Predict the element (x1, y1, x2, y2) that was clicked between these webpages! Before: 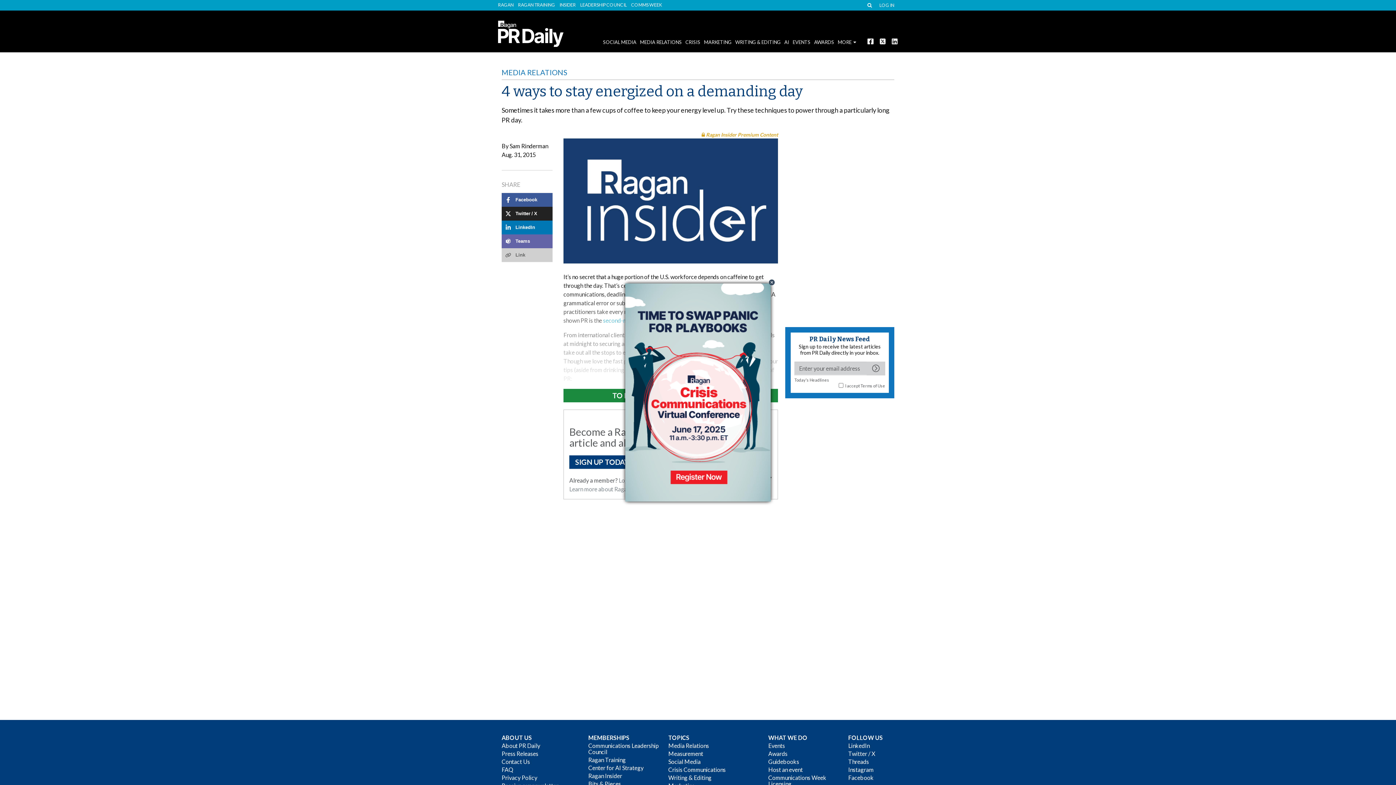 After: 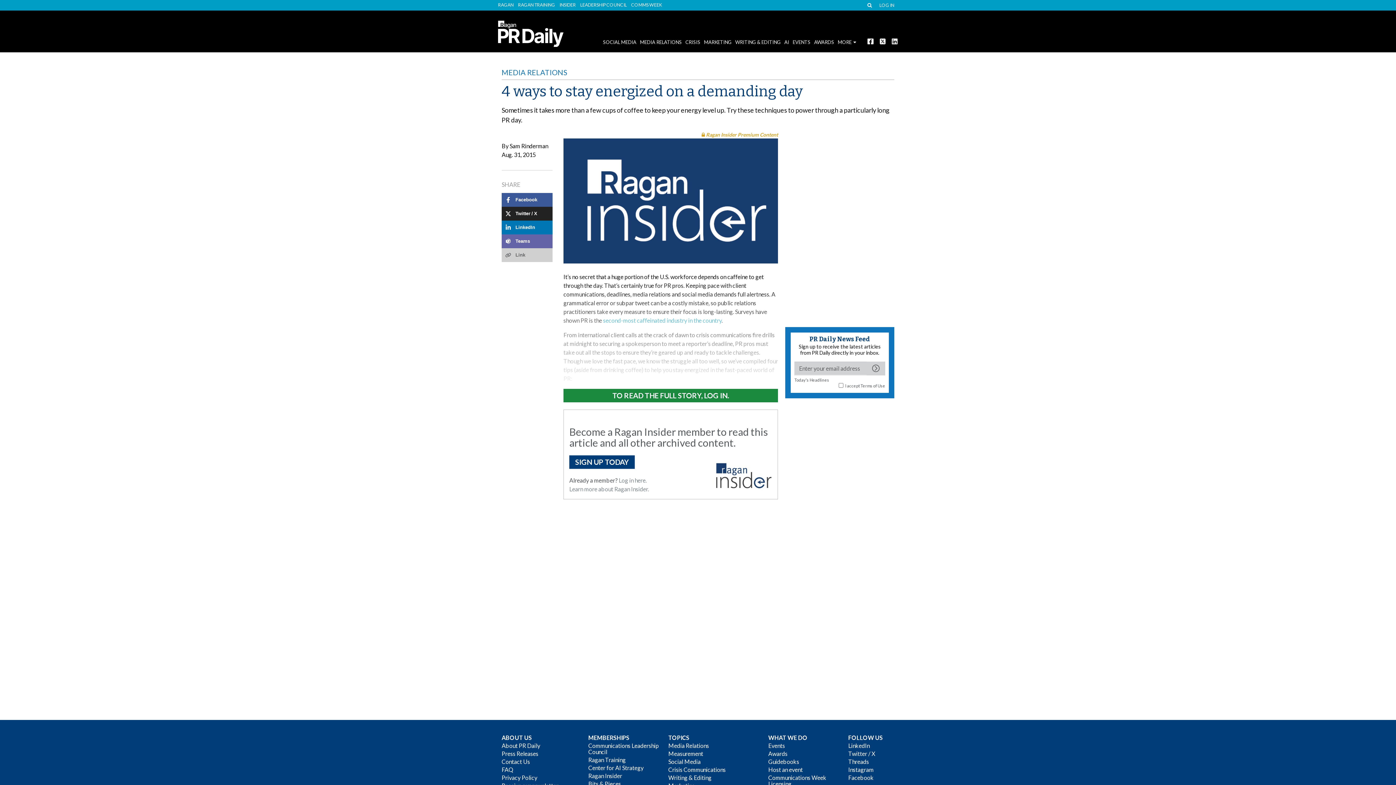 Action: label: Close bbox: (768, 278, 775, 286)